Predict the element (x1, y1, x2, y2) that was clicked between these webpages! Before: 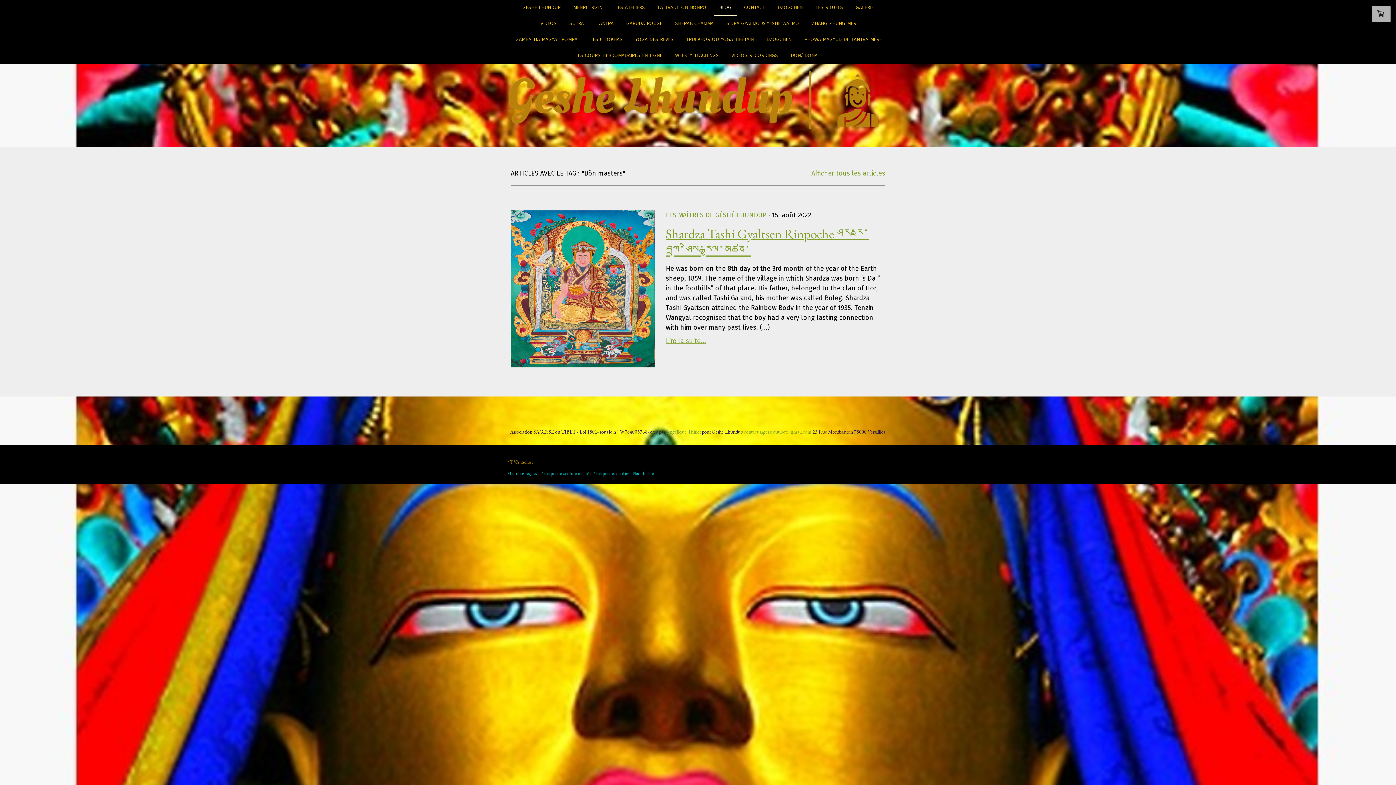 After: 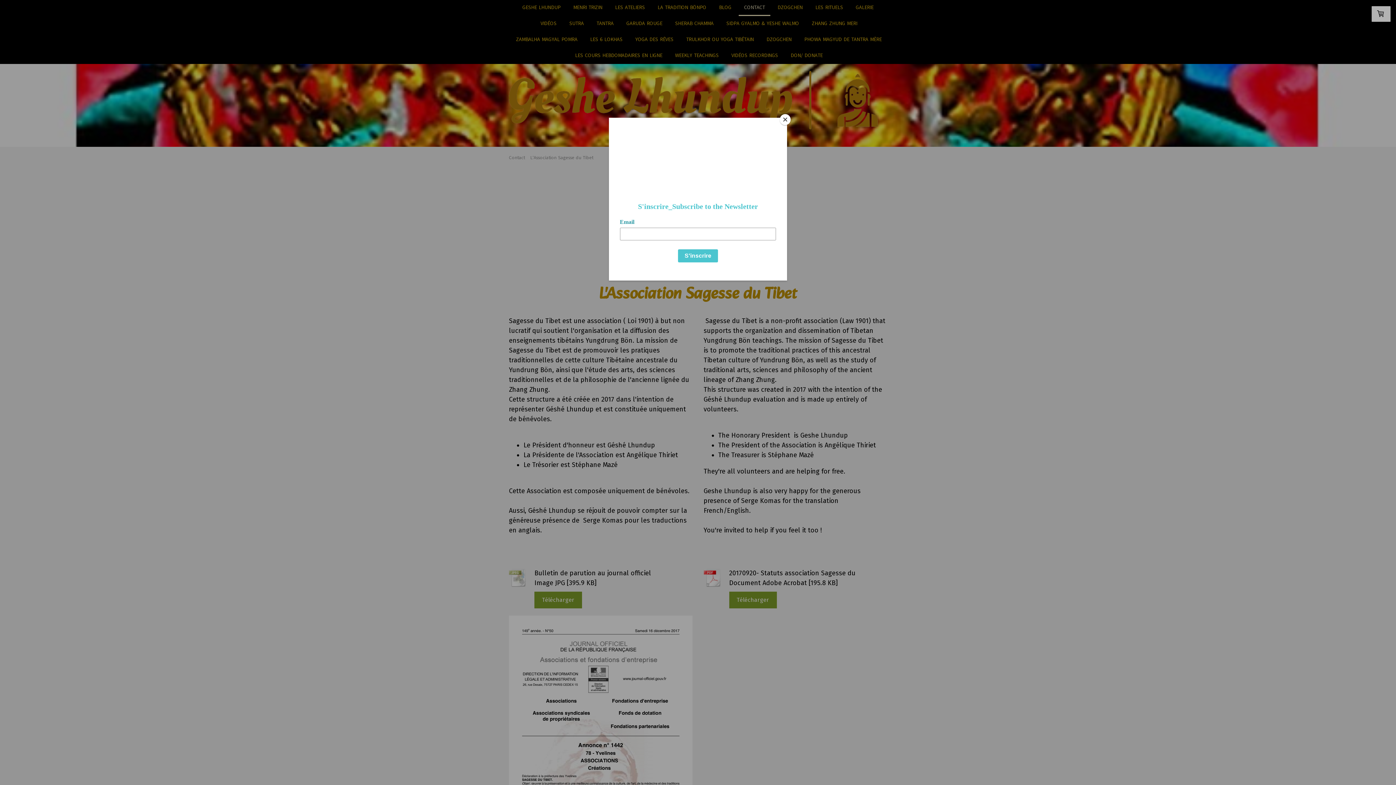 Action: bbox: (510, 428, 576, 435) label: Association SAGESSE du TIBET